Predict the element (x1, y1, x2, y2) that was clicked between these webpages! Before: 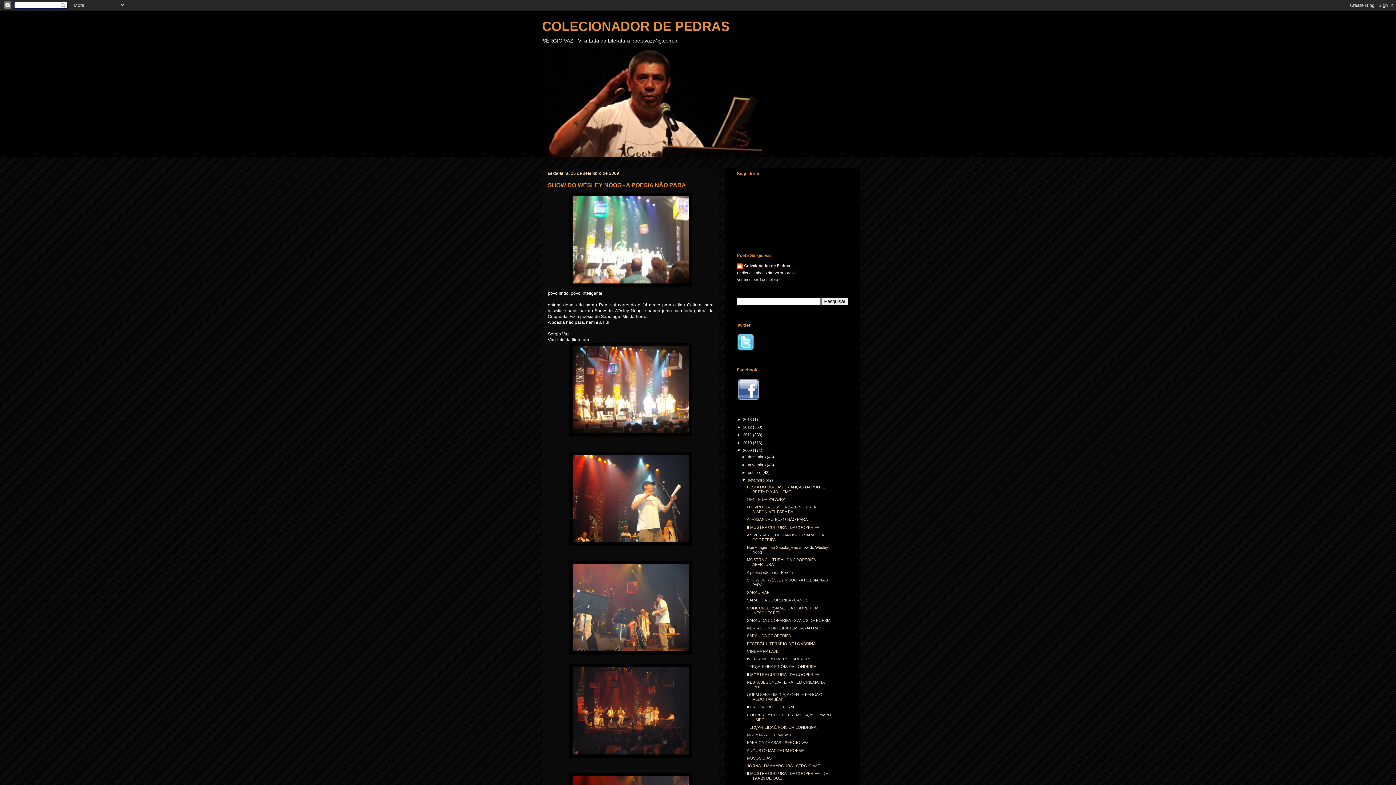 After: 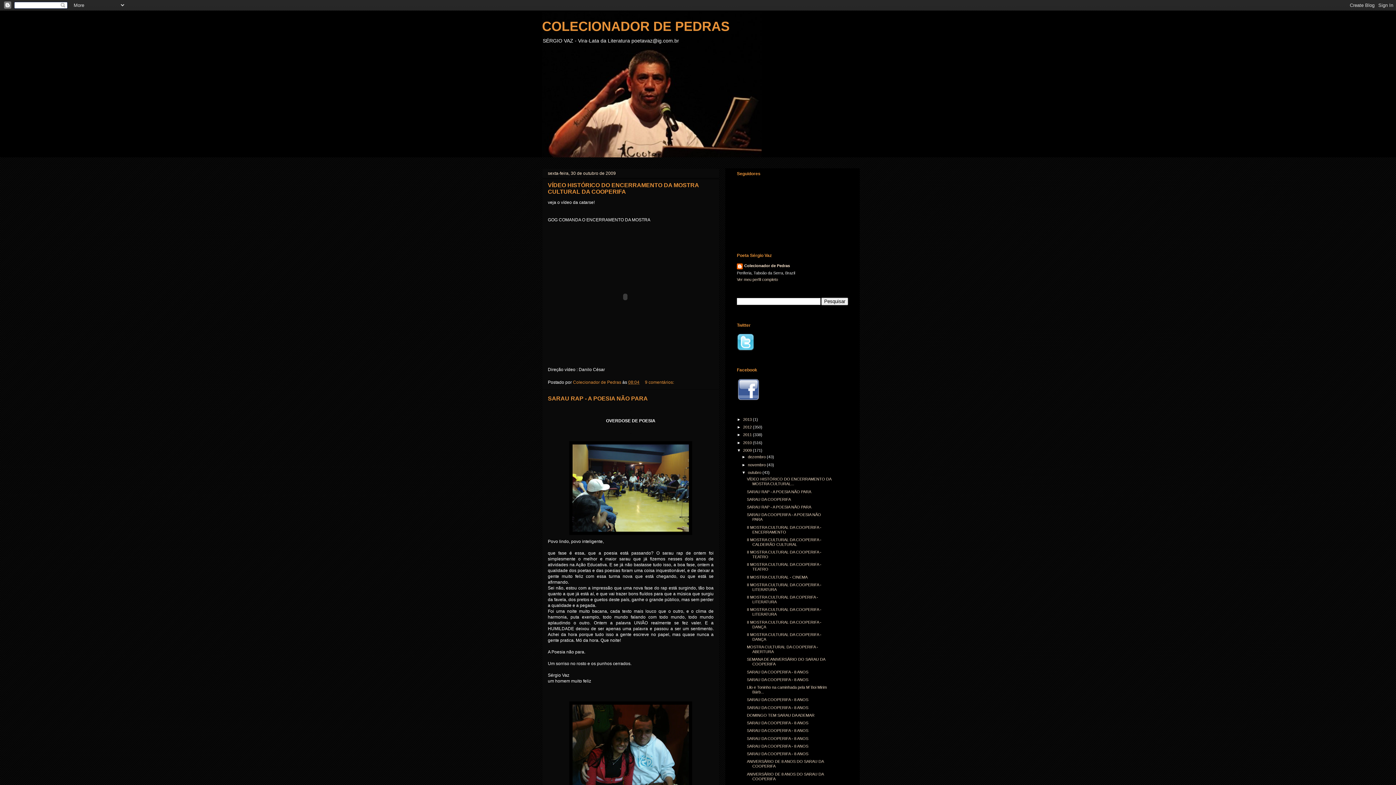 Action: bbox: (748, 470, 762, 474) label: outubro 